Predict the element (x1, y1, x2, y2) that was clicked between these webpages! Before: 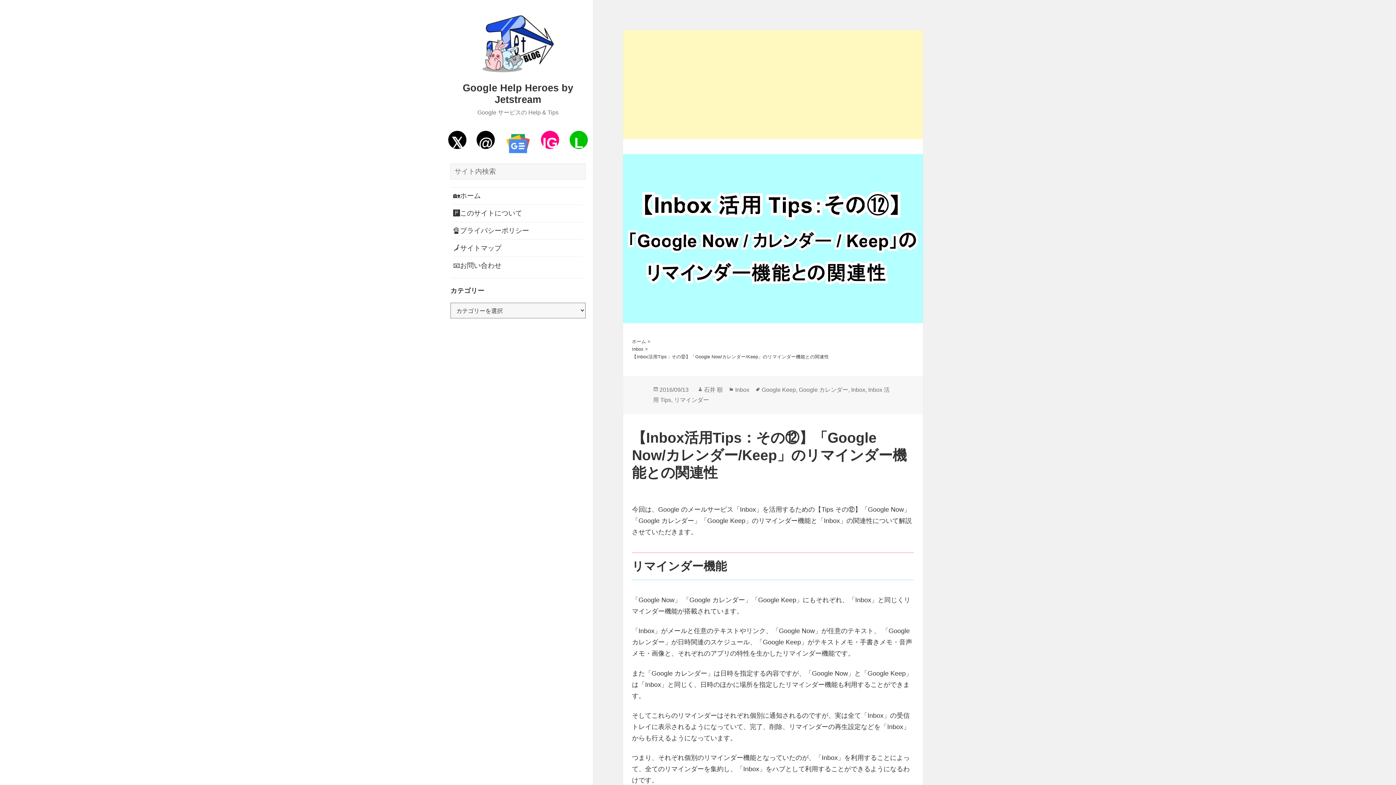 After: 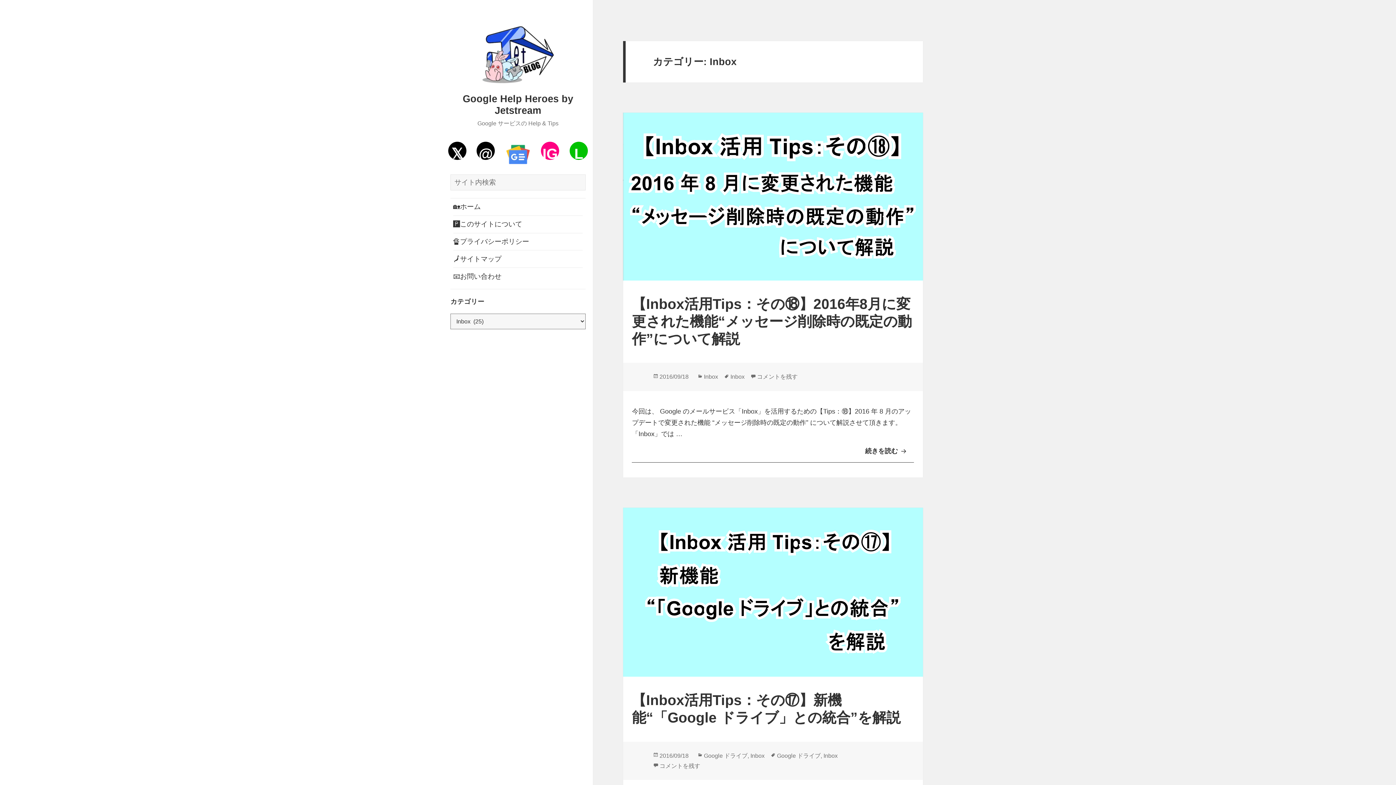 Action: label: Inbox  bbox: (632, 347, 645, 352)